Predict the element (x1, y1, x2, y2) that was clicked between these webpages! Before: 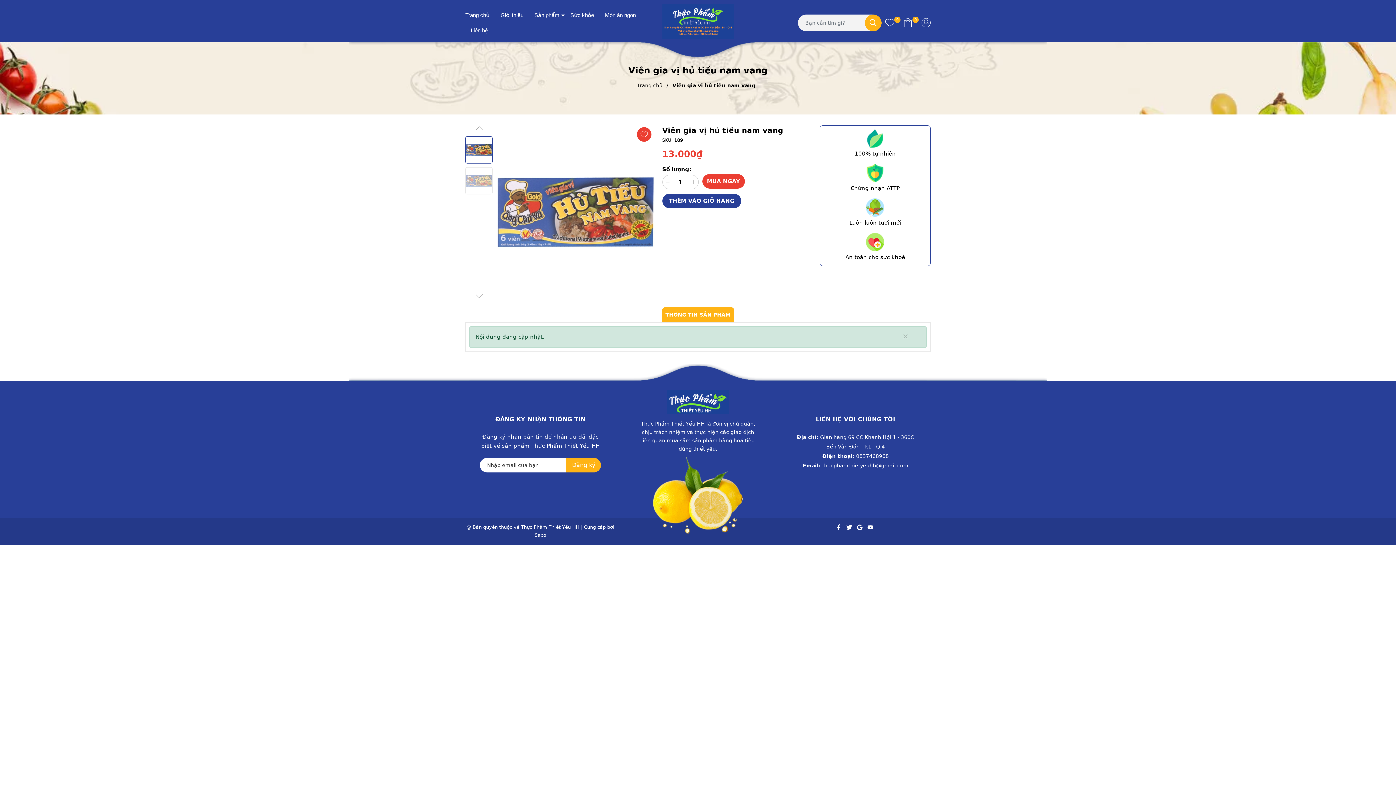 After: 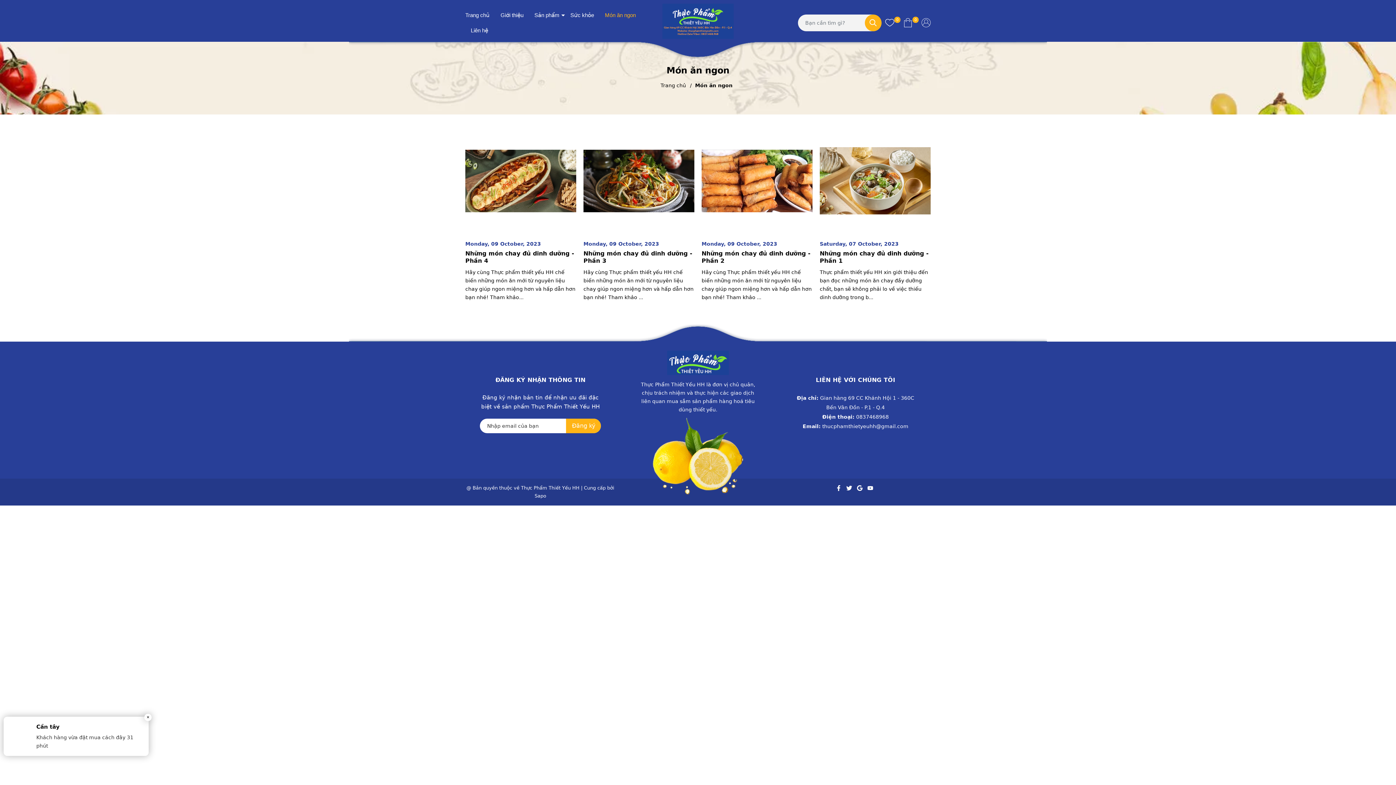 Action: bbox: (599, 7, 641, 22) label: Món ăn ngon